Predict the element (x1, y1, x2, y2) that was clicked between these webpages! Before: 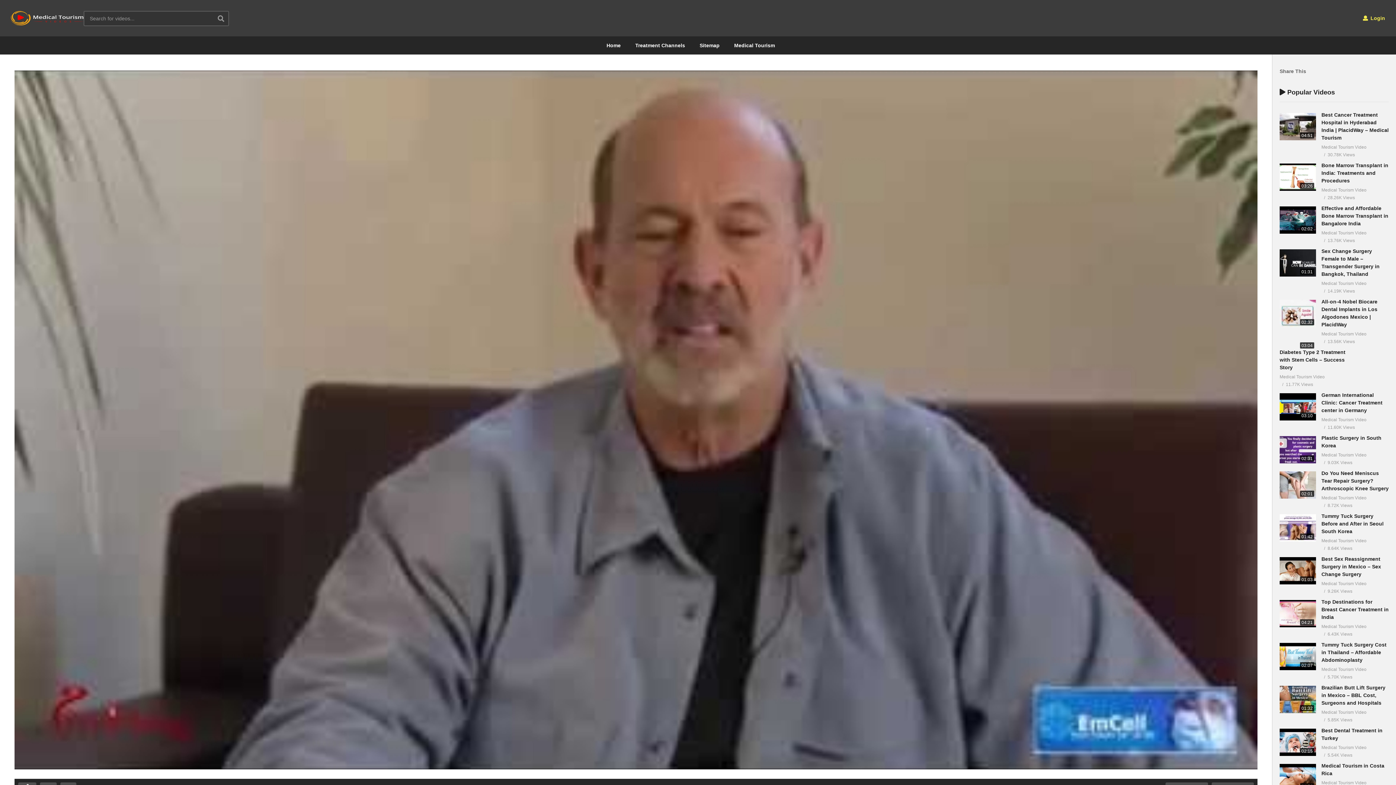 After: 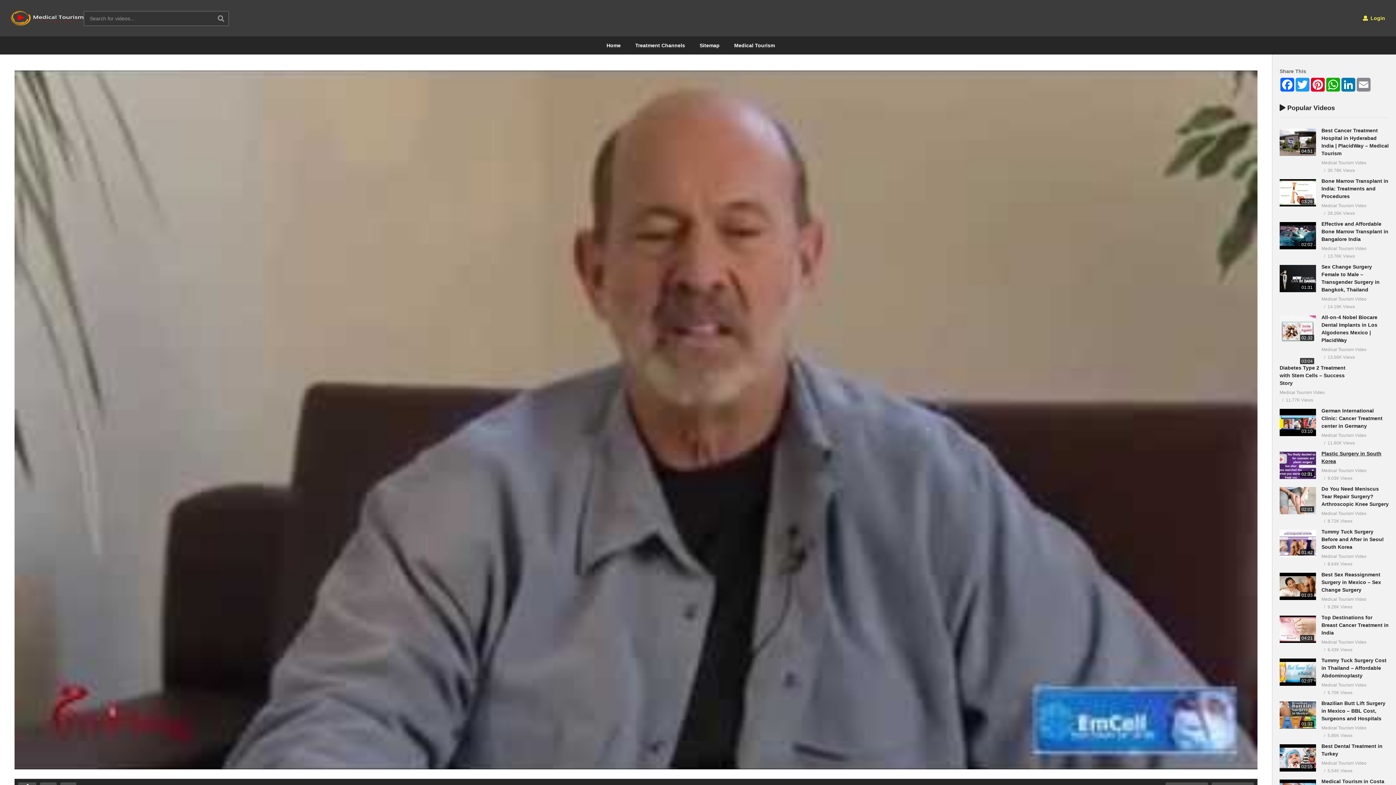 Action: label: Medical Tourism Video bbox: (1321, 451, 1366, 459)